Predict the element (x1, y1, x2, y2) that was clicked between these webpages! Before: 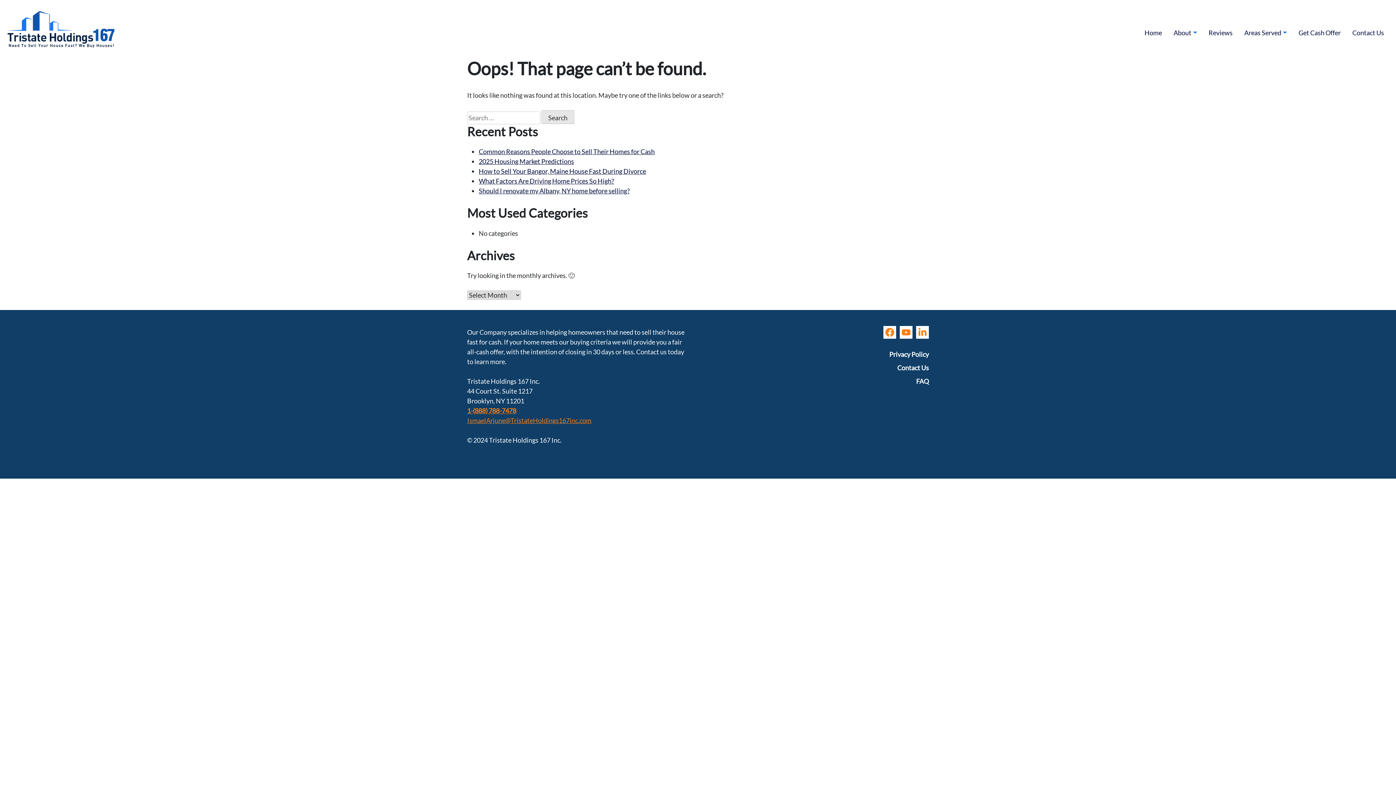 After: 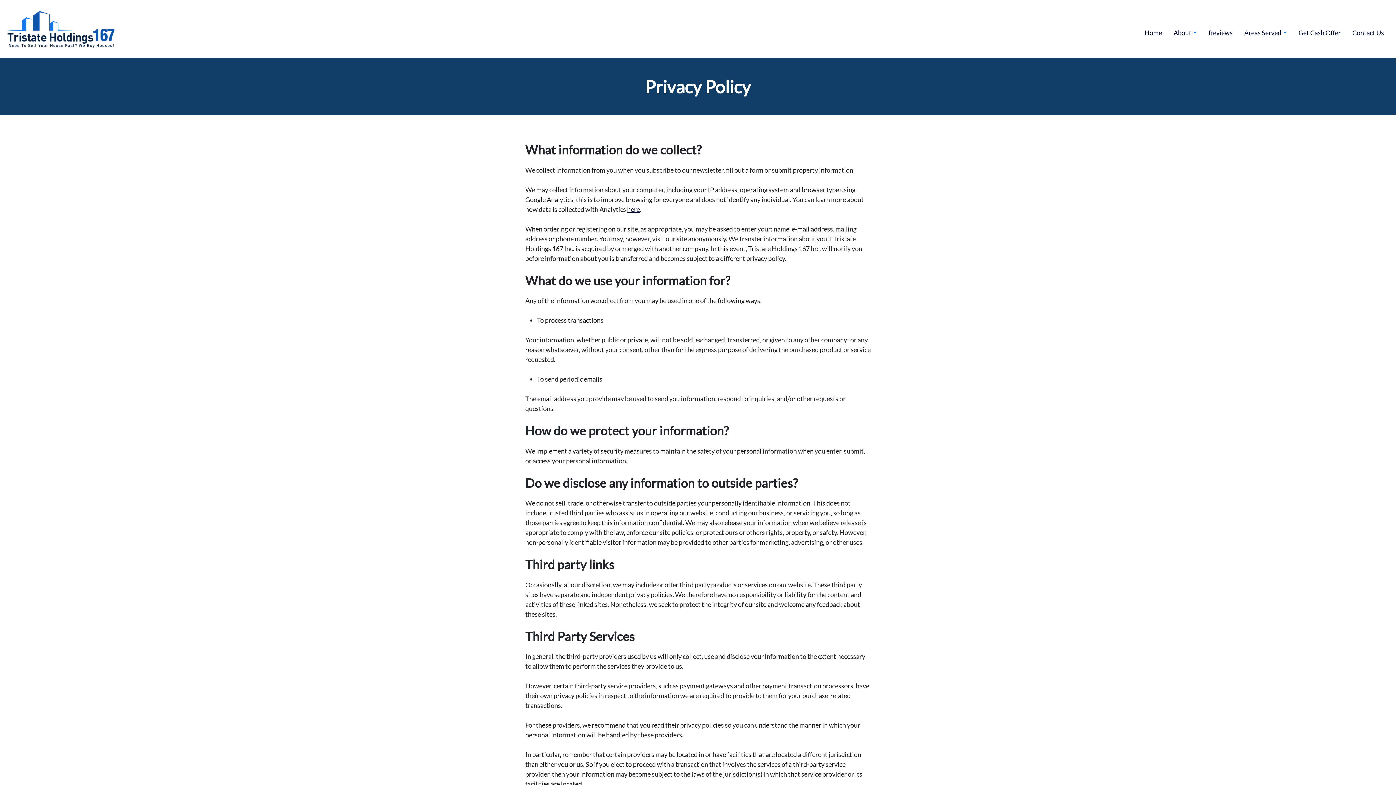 Action: bbox: (889, 350, 929, 358) label: Privacy Policy